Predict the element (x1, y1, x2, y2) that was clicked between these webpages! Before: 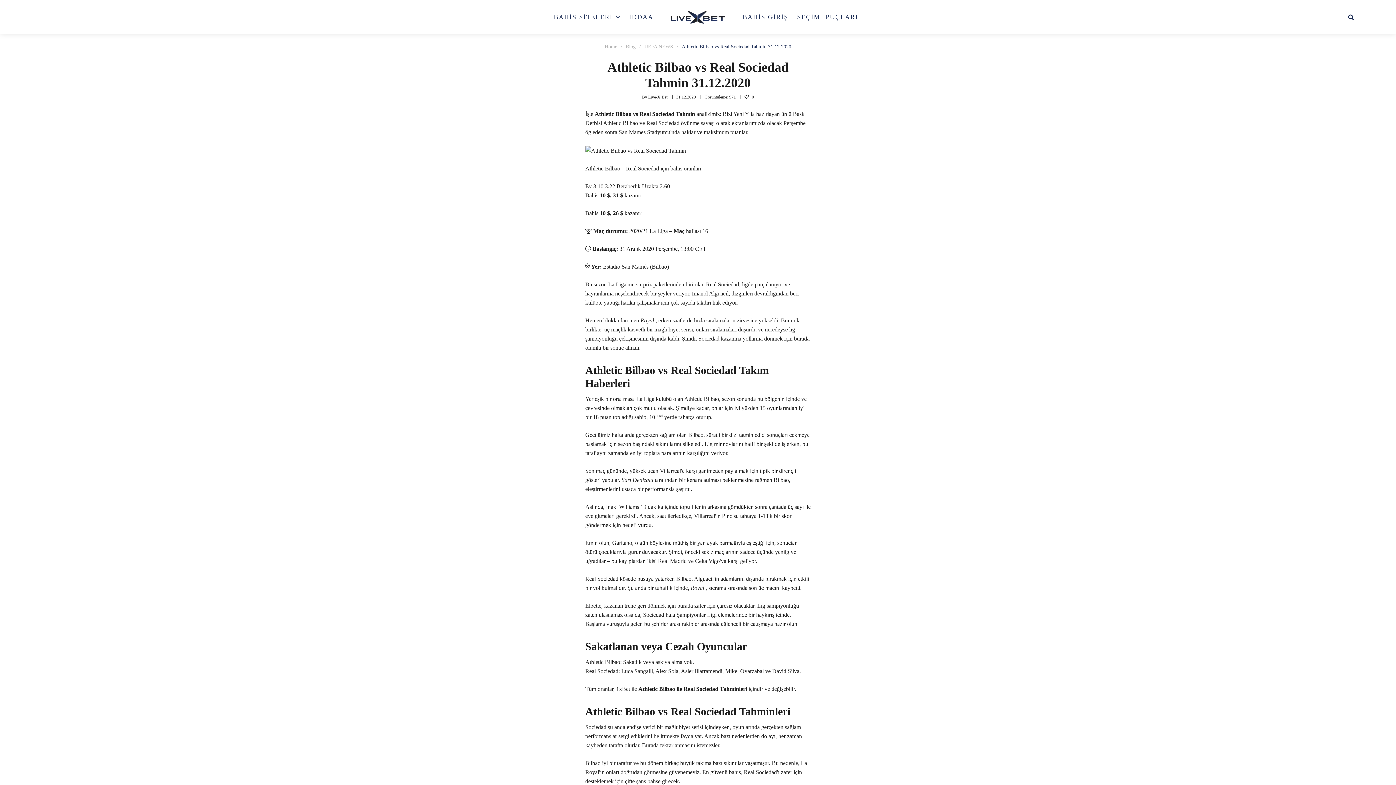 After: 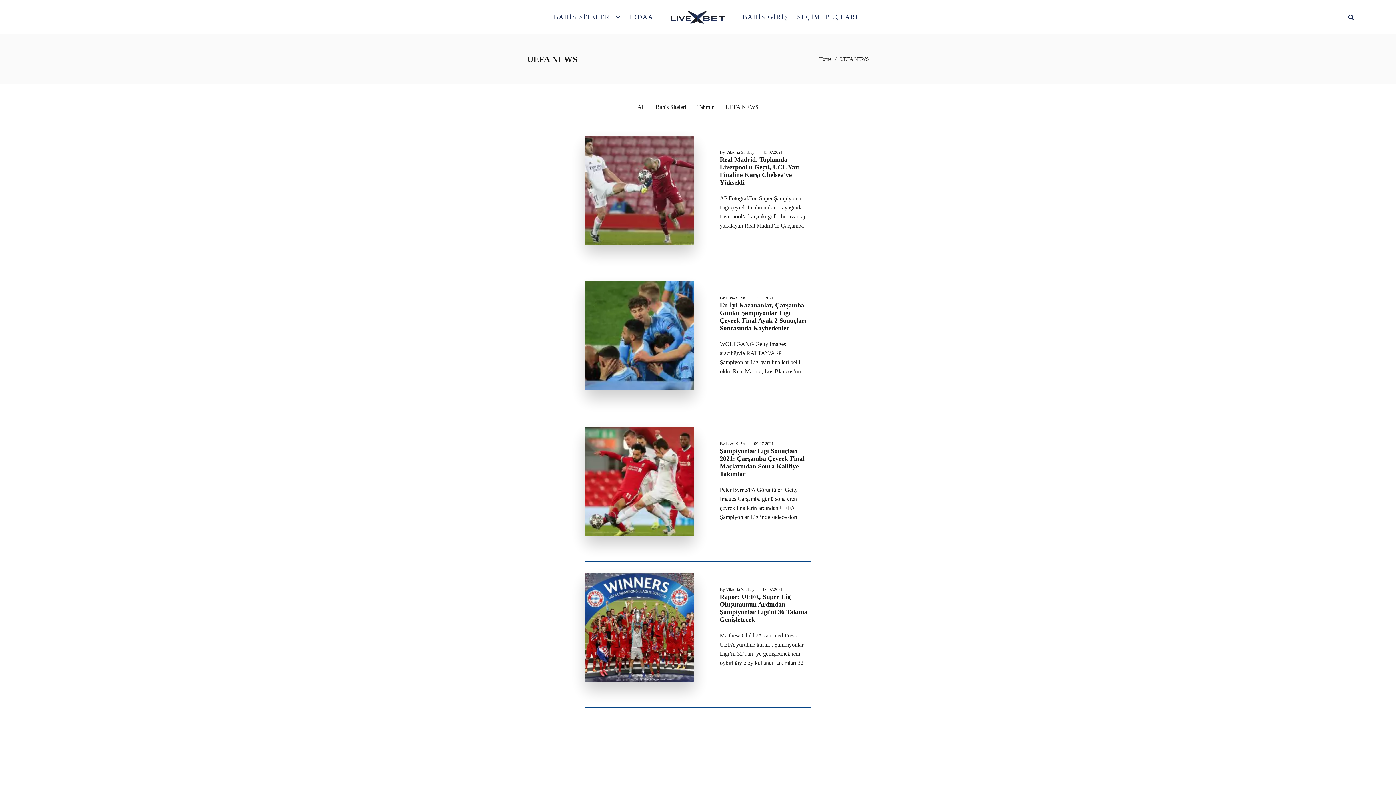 Action: label: UEFA NEWS bbox: (644, 44, 673, 49)